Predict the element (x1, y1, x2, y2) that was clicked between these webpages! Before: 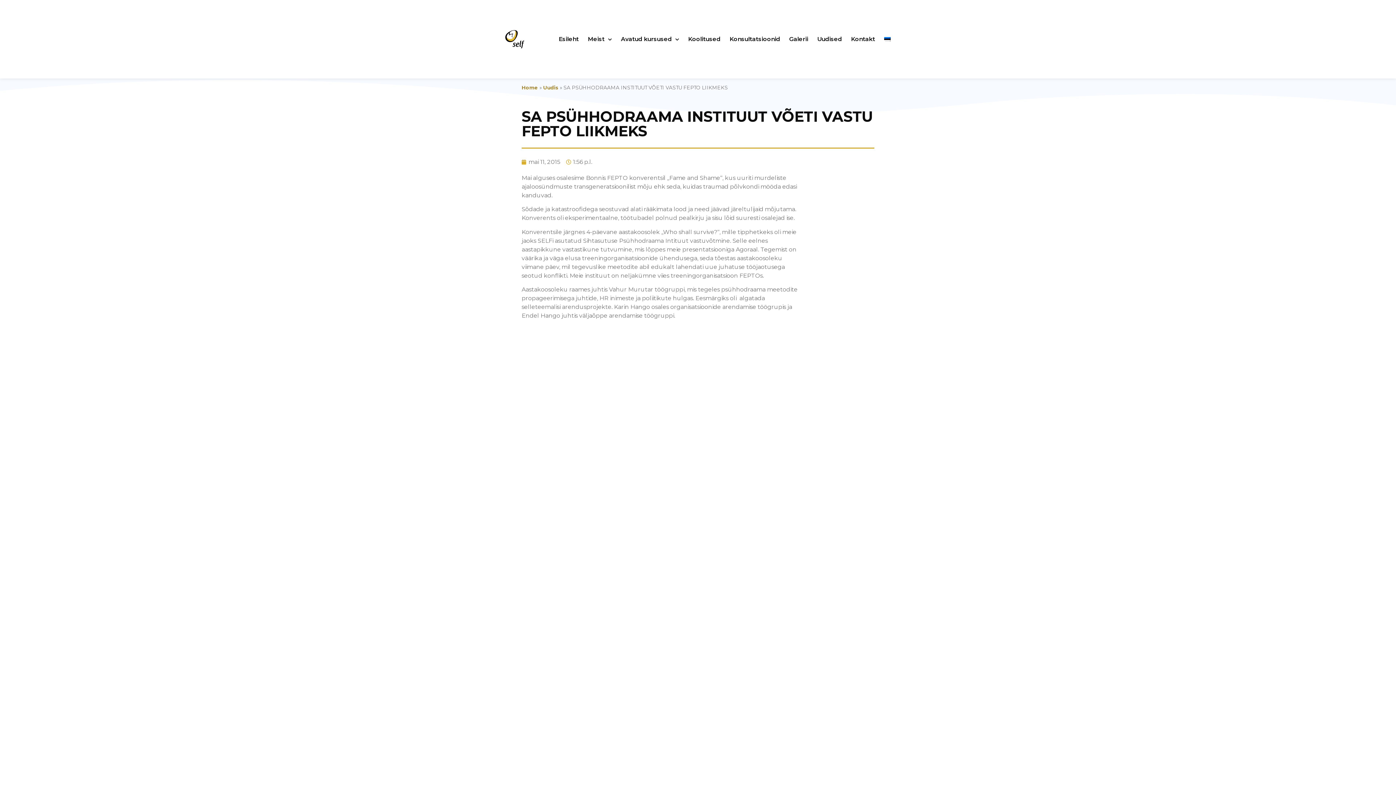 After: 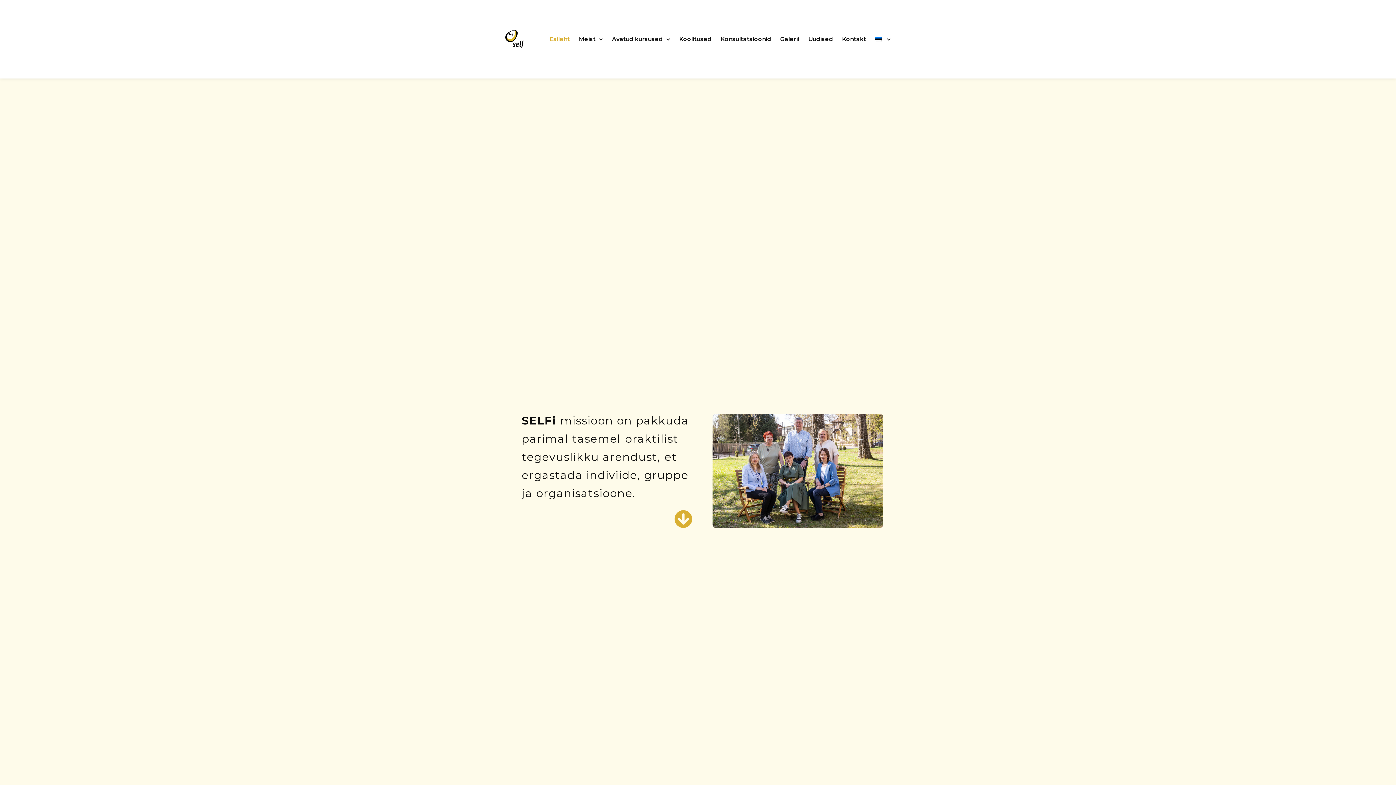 Action: bbox: (505, 30, 527, 48)